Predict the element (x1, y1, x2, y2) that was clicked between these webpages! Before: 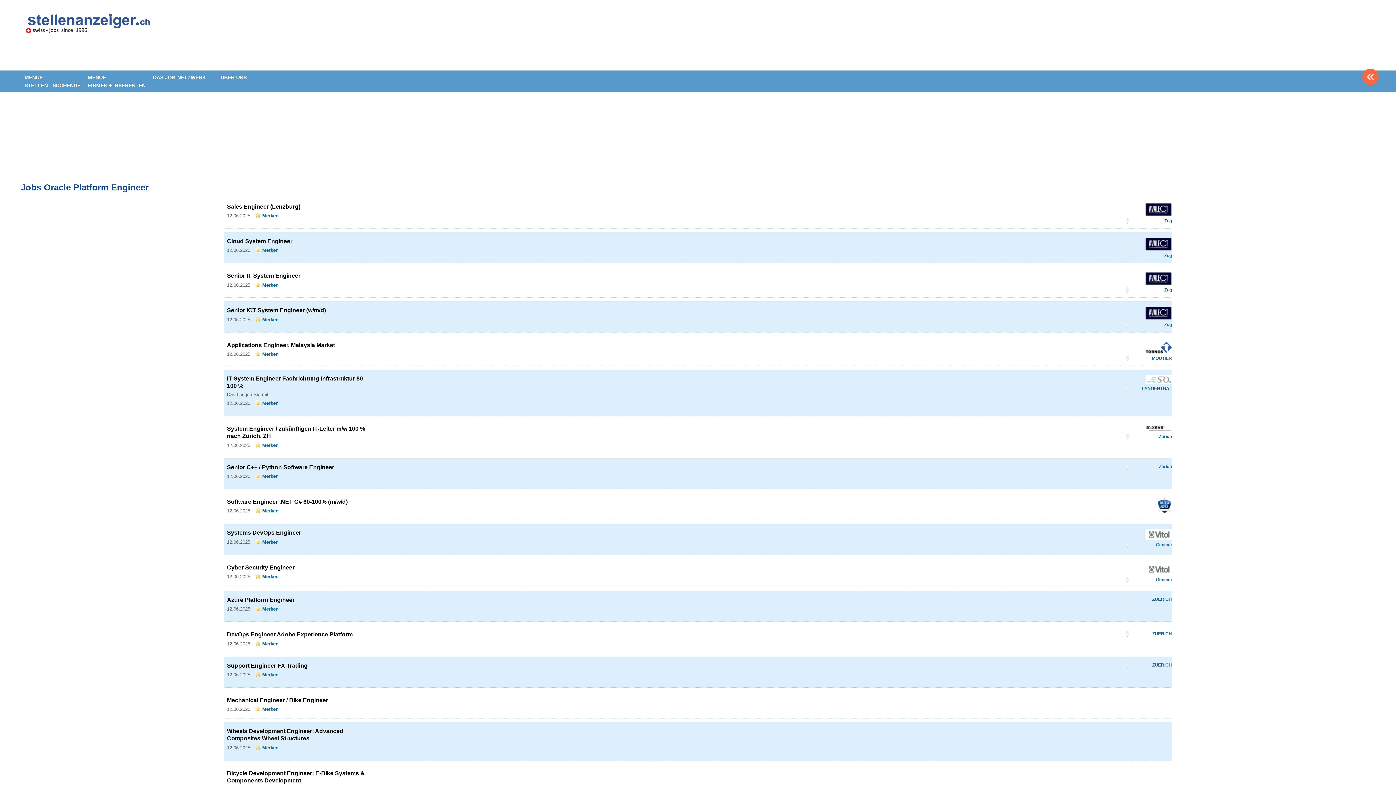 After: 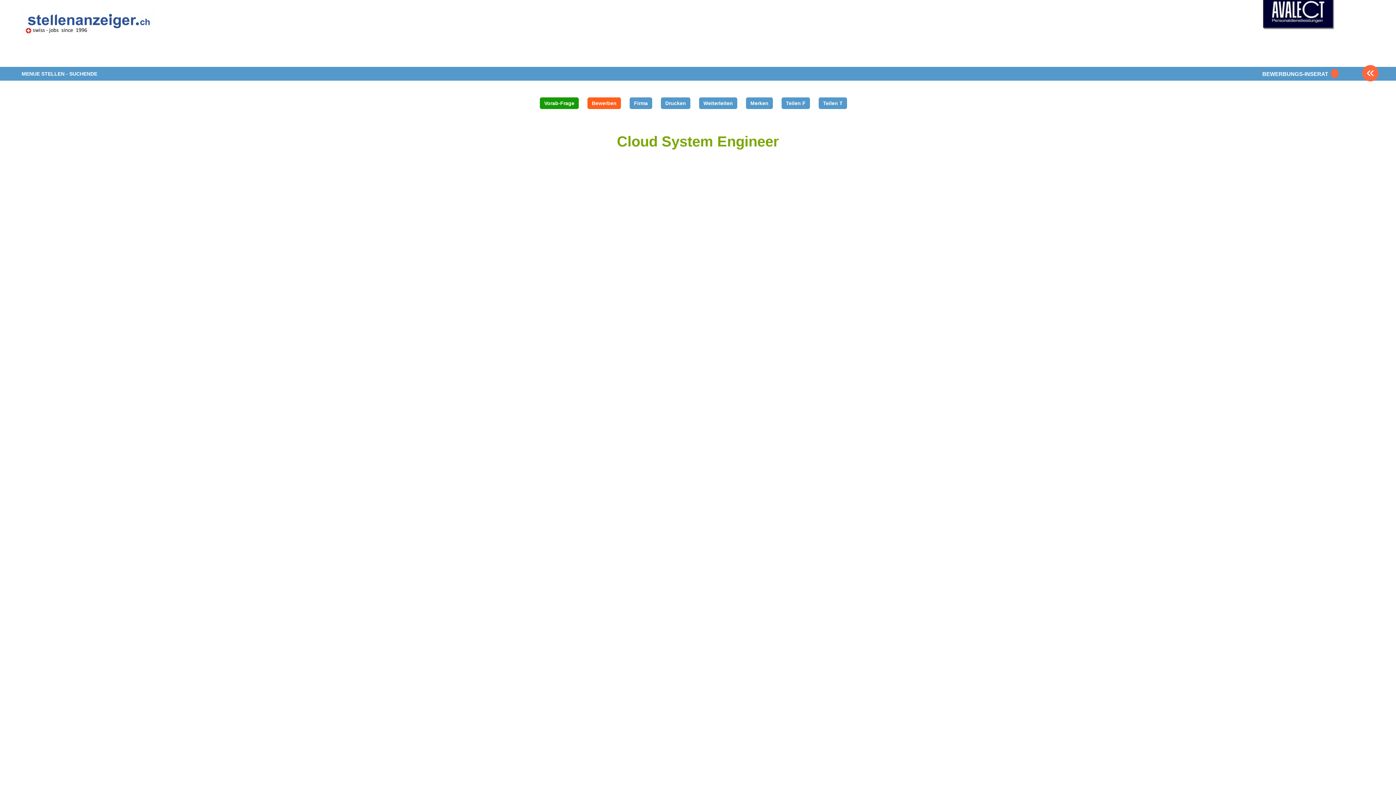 Action: bbox: (227, 238, 292, 244) label: Cloud System Engineer